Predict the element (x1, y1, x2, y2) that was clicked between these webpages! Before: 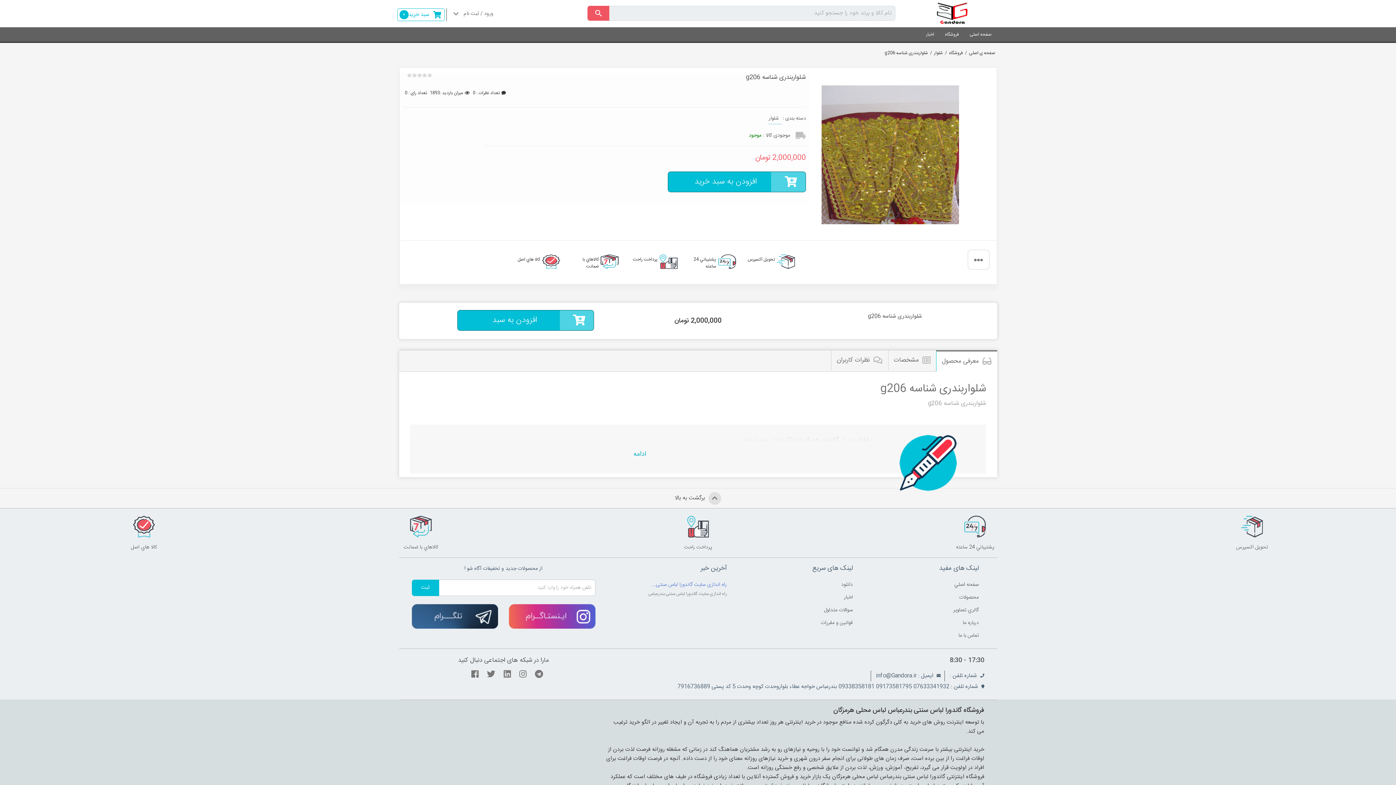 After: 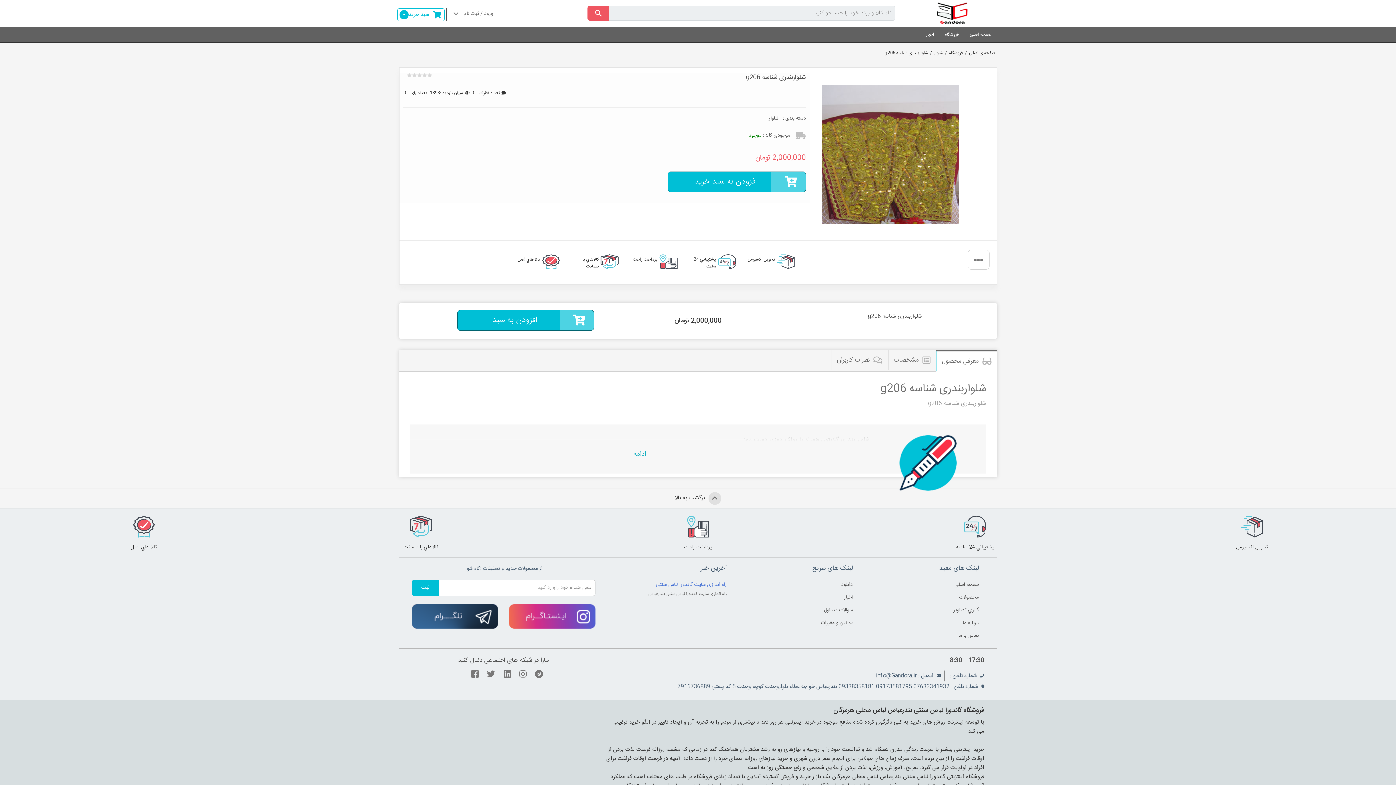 Action: bbox: (936, 350, 997, 371) label: معرفی محصول